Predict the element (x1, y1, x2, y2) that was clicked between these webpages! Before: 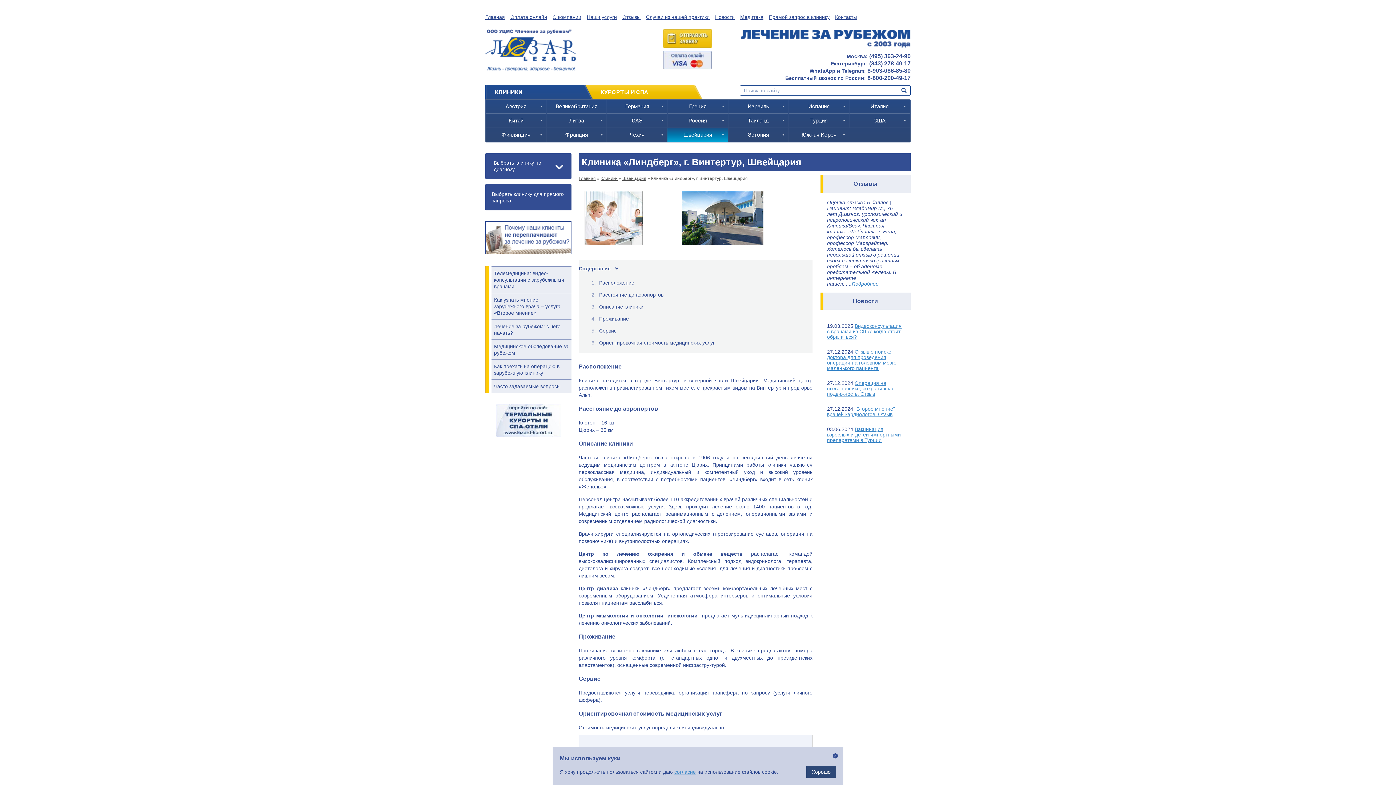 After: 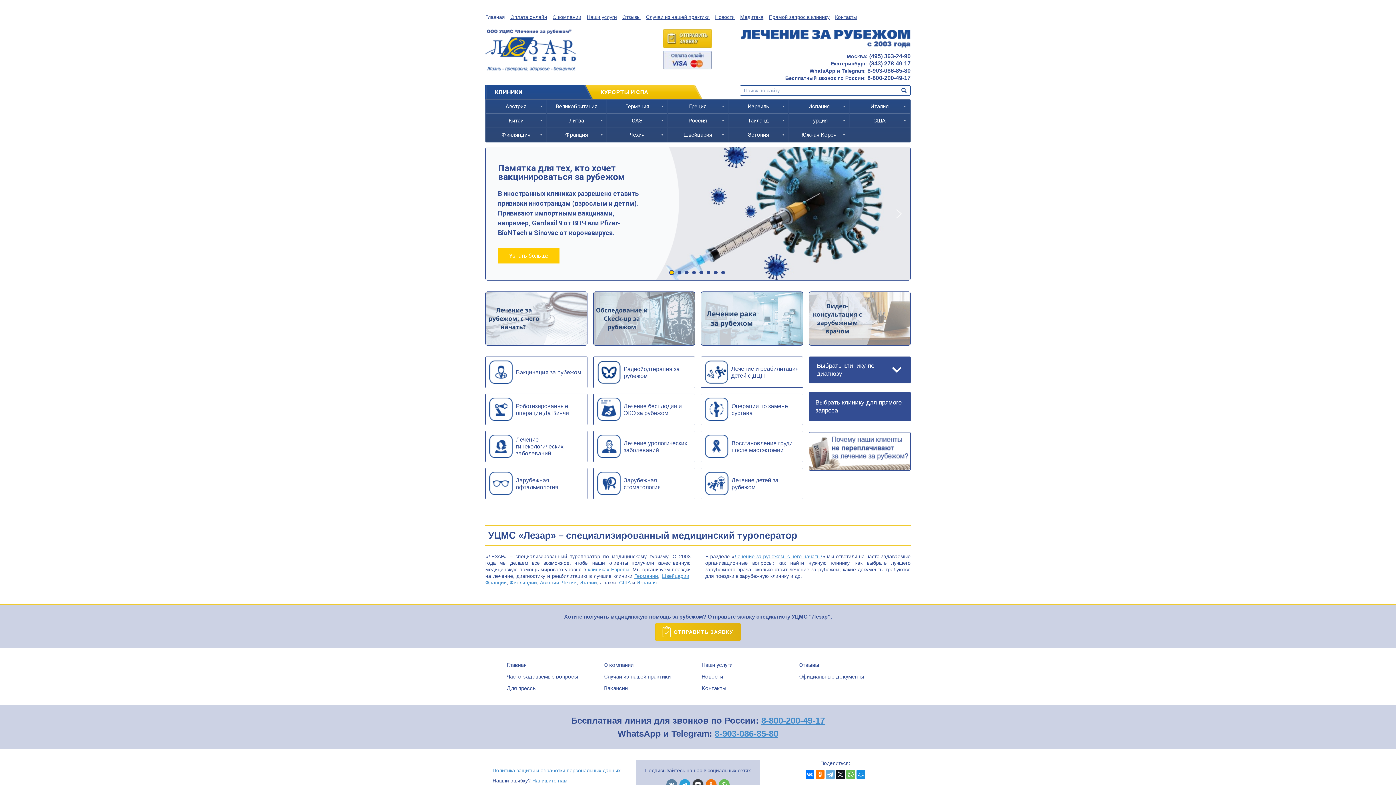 Action: label: Главная bbox: (485, 13, 505, 20)